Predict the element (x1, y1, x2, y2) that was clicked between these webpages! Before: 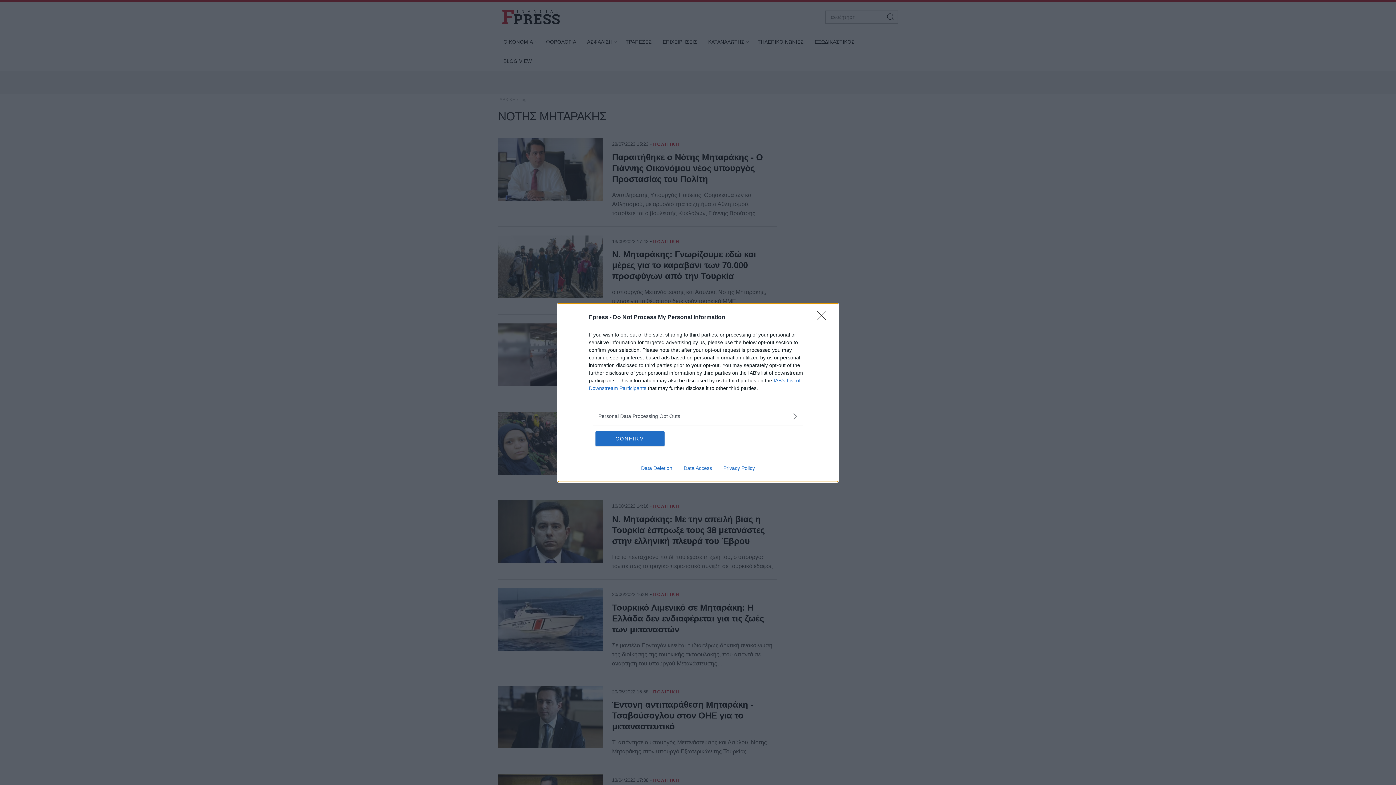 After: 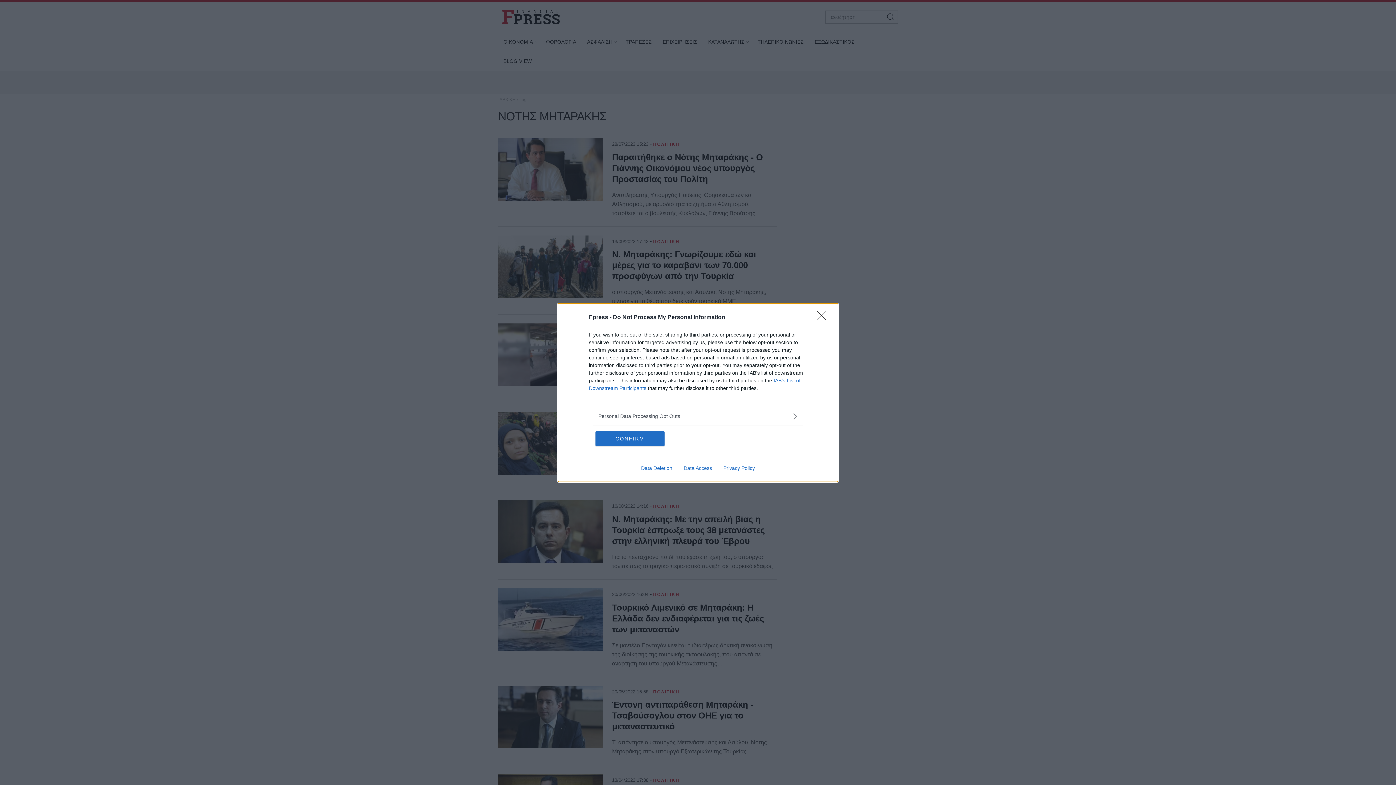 Action: bbox: (635, 465, 678, 471) label: Data Deletion